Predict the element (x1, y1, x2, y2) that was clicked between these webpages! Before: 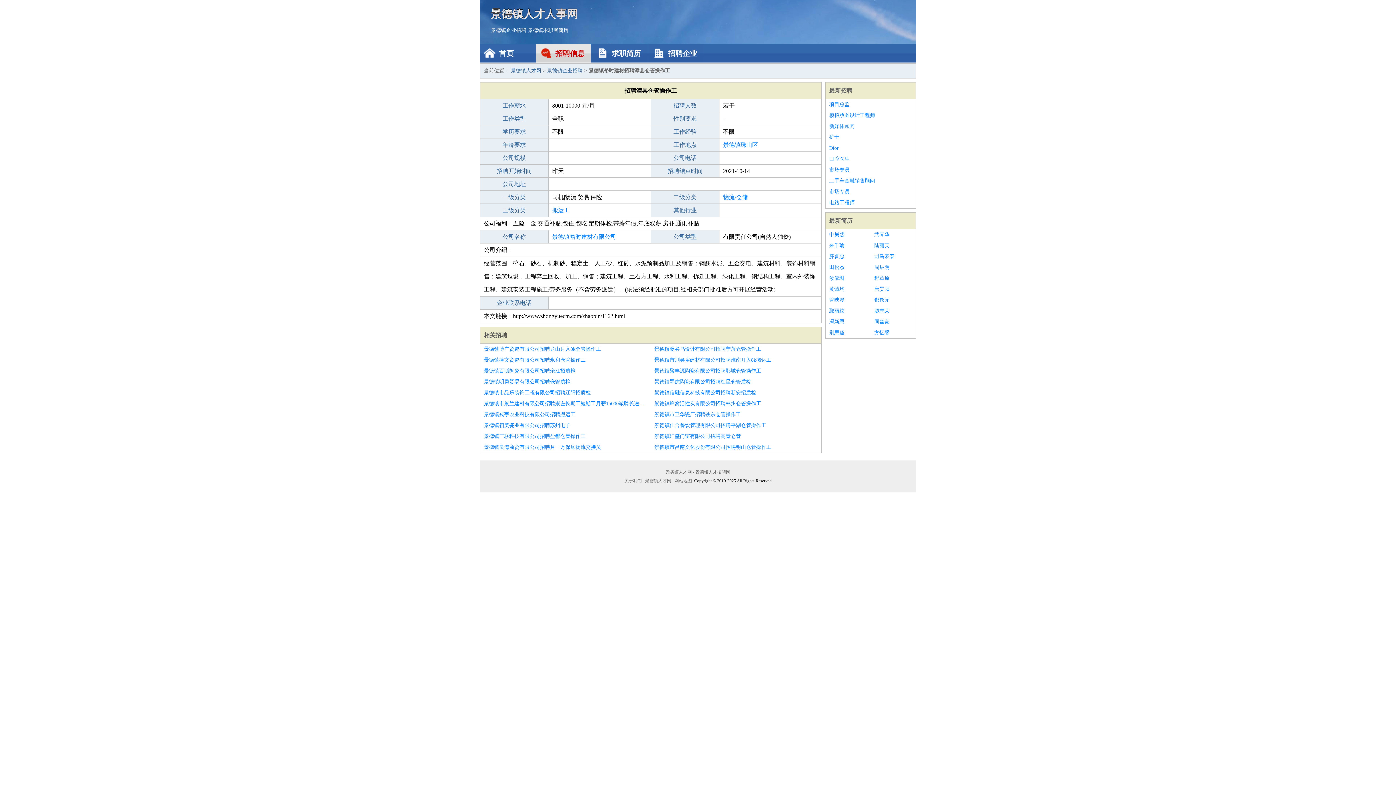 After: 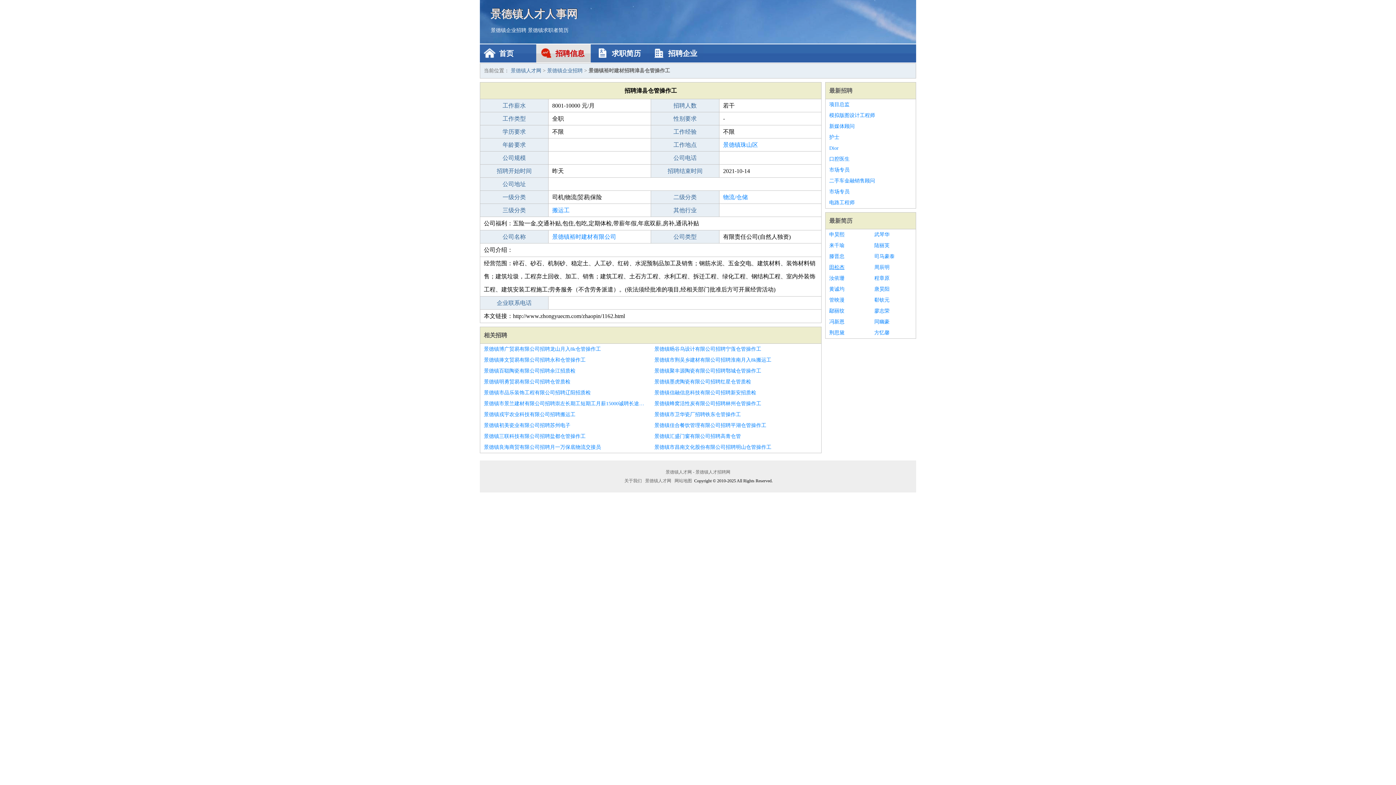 Action: bbox: (829, 262, 867, 273) label: 田松杰